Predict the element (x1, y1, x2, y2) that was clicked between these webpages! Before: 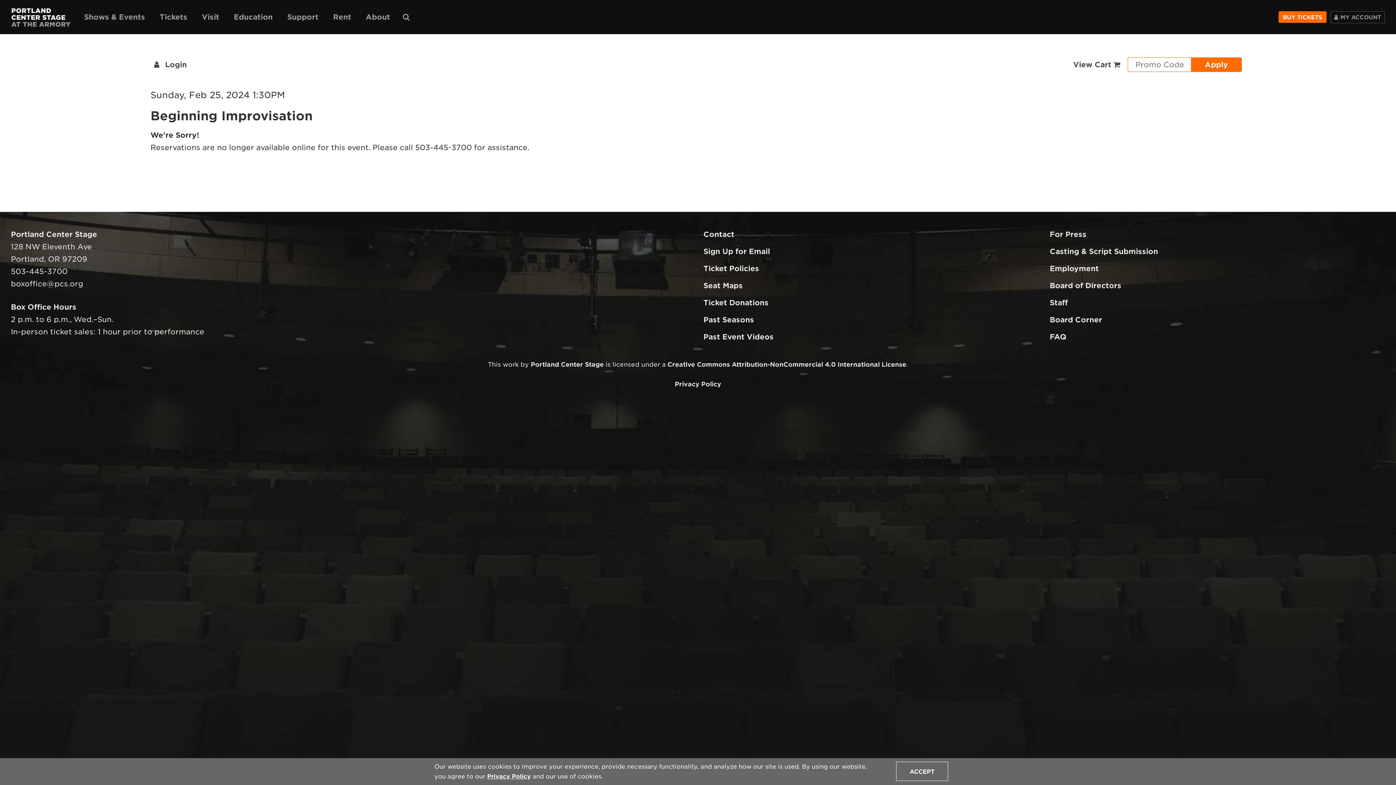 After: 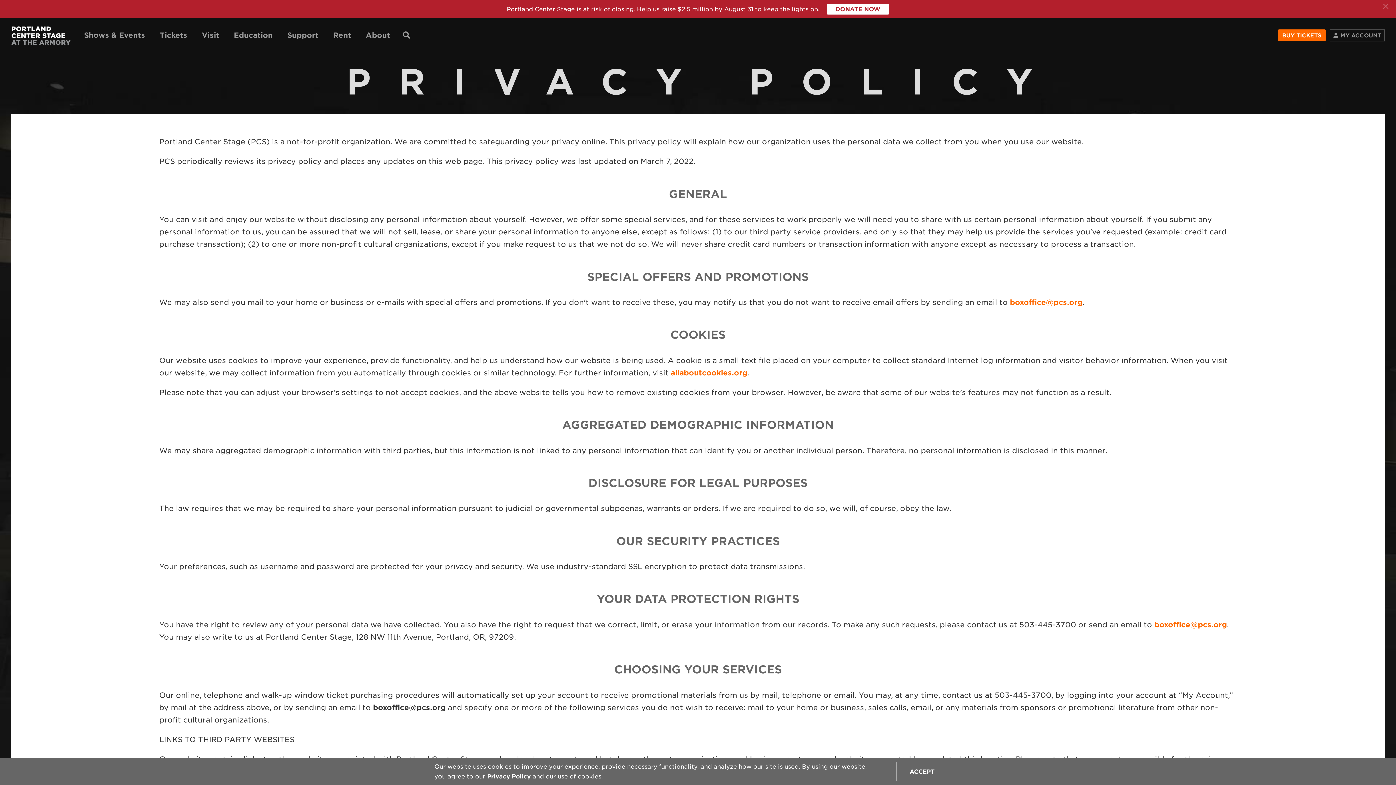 Action: label: Privacy Policy bbox: (487, 773, 530, 780)